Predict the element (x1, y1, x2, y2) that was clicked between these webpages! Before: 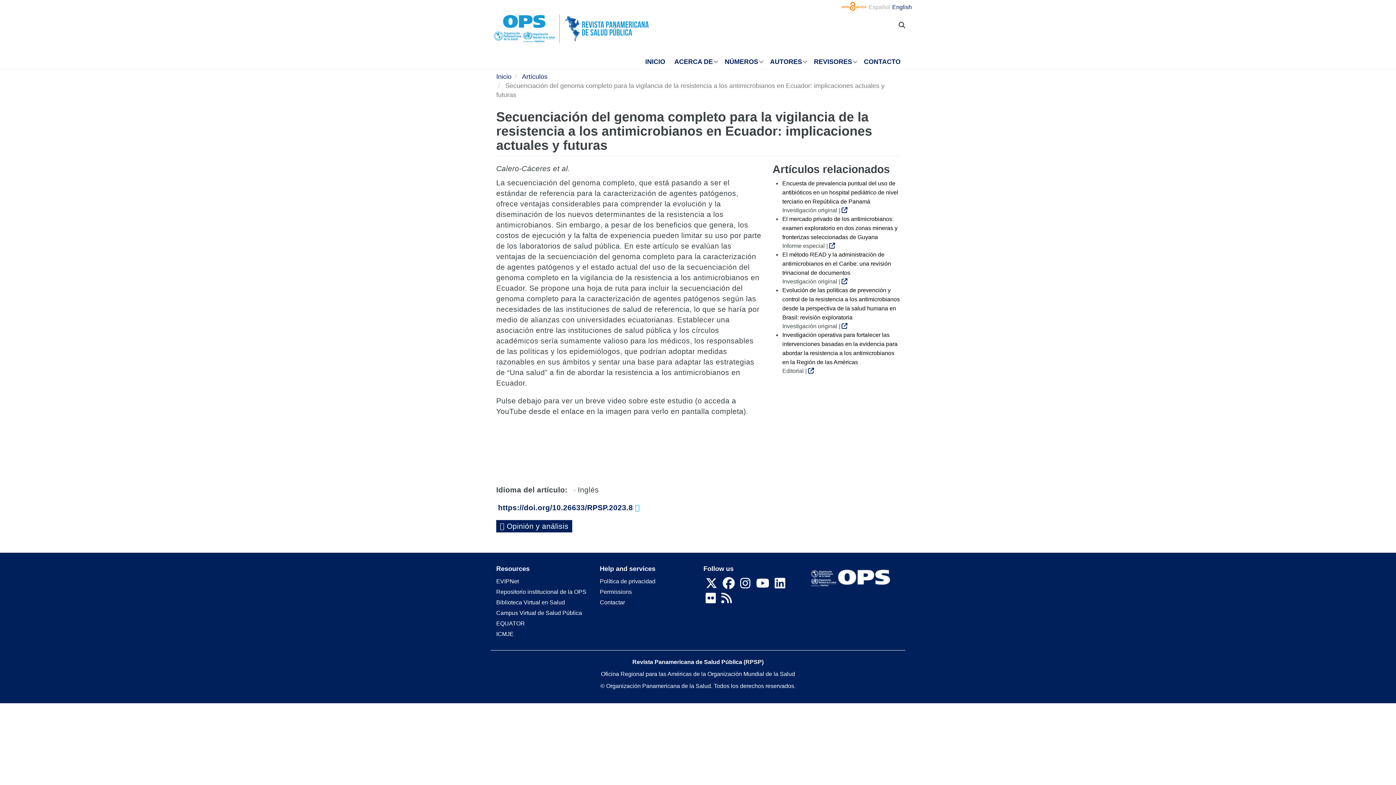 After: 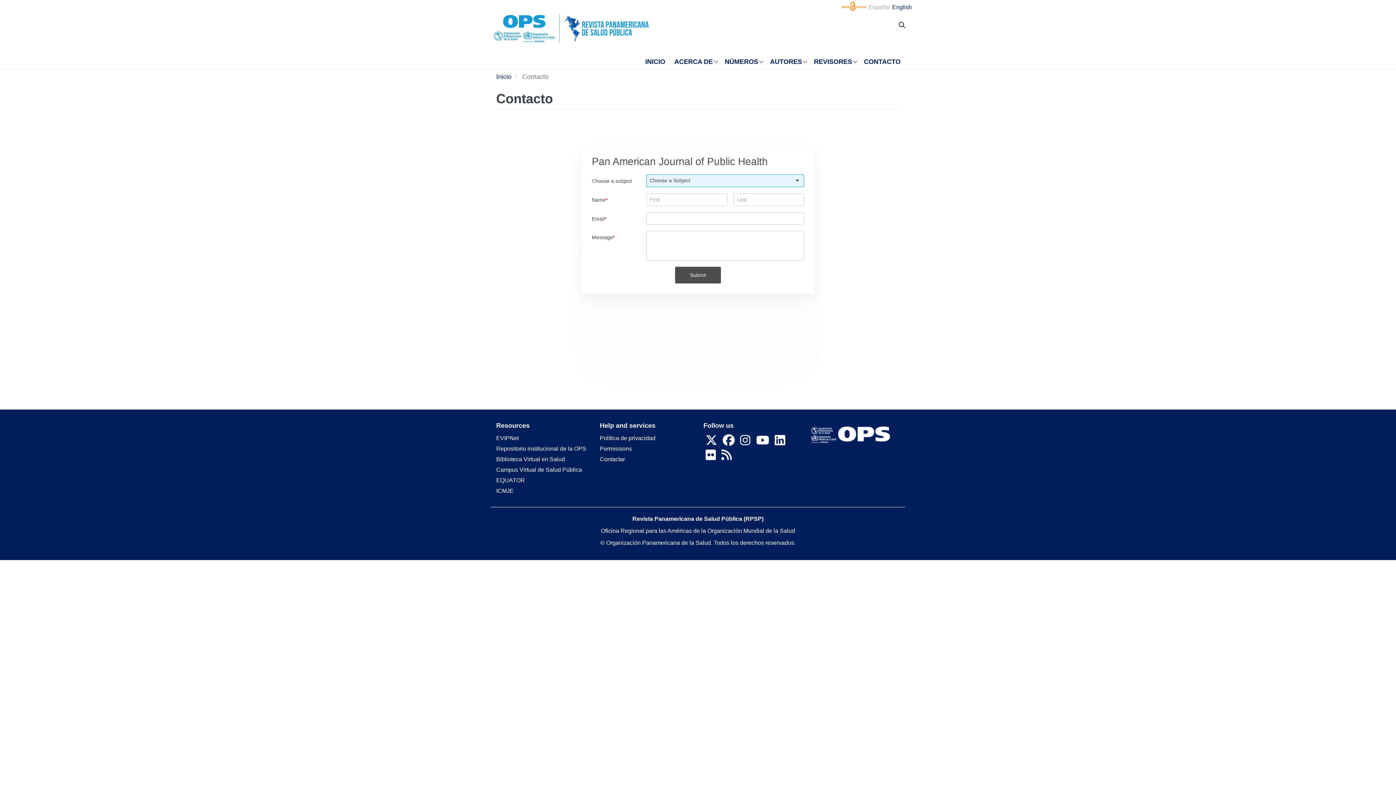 Action: bbox: (859, 55, 905, 69) label: CONTACTO